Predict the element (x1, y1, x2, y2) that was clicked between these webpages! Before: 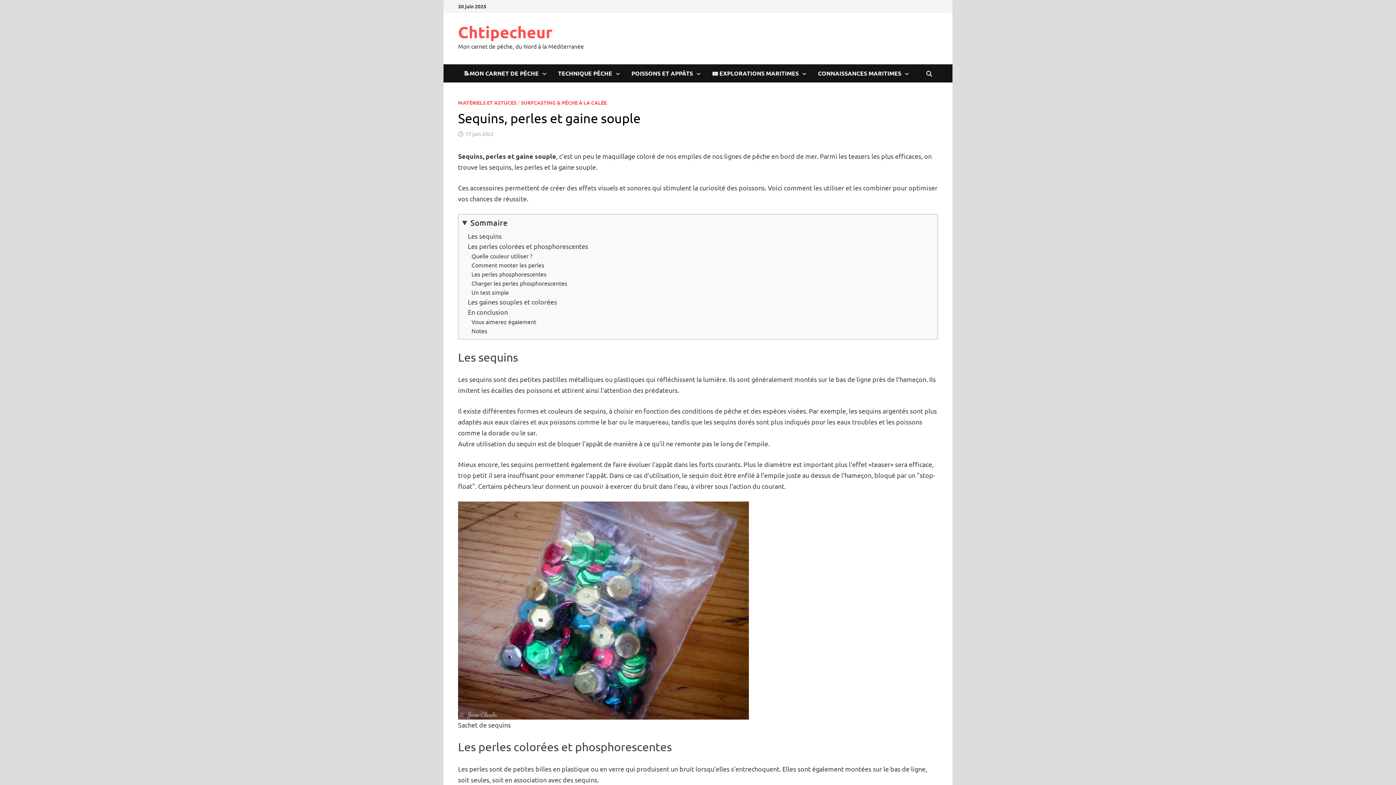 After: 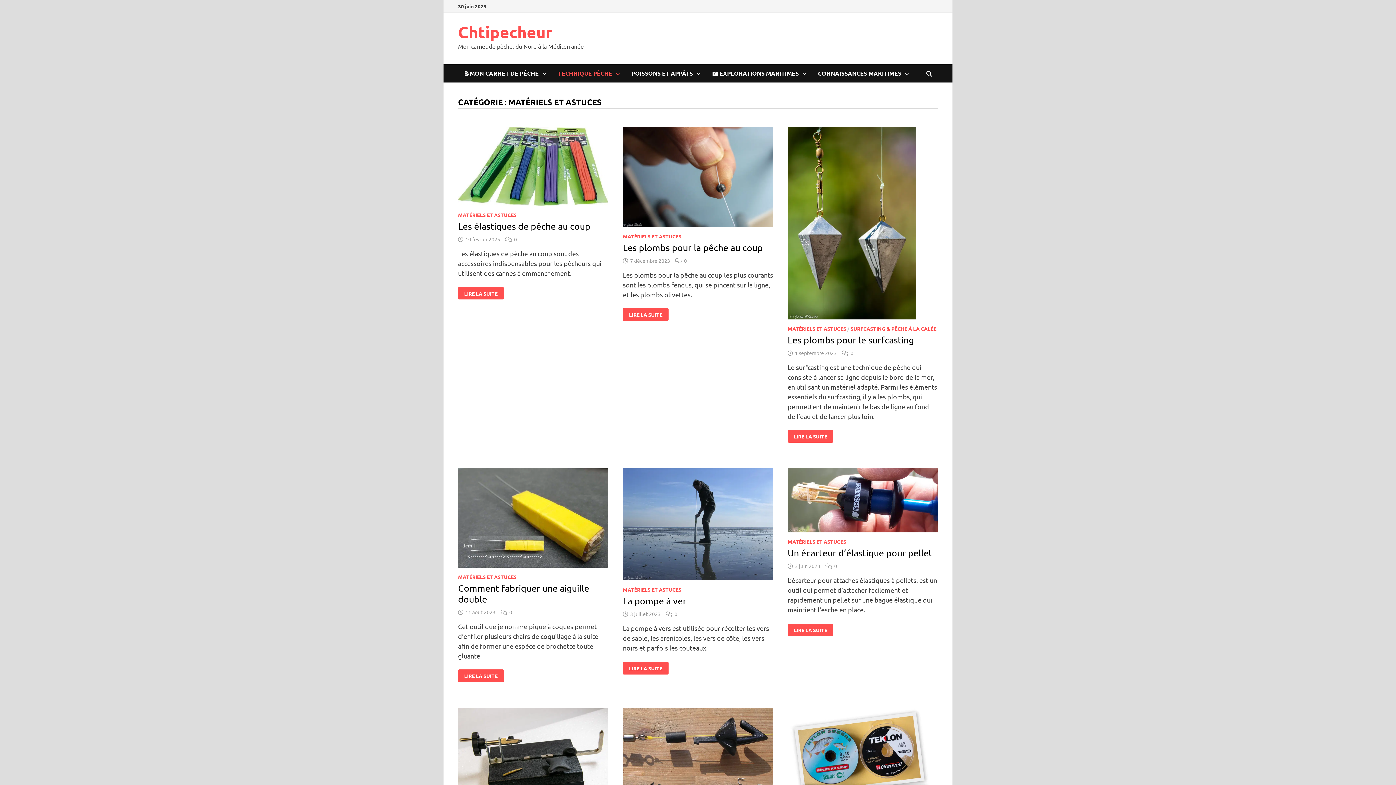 Action: bbox: (458, 99, 516, 105) label: MATÉRIELS ET ASTUCES